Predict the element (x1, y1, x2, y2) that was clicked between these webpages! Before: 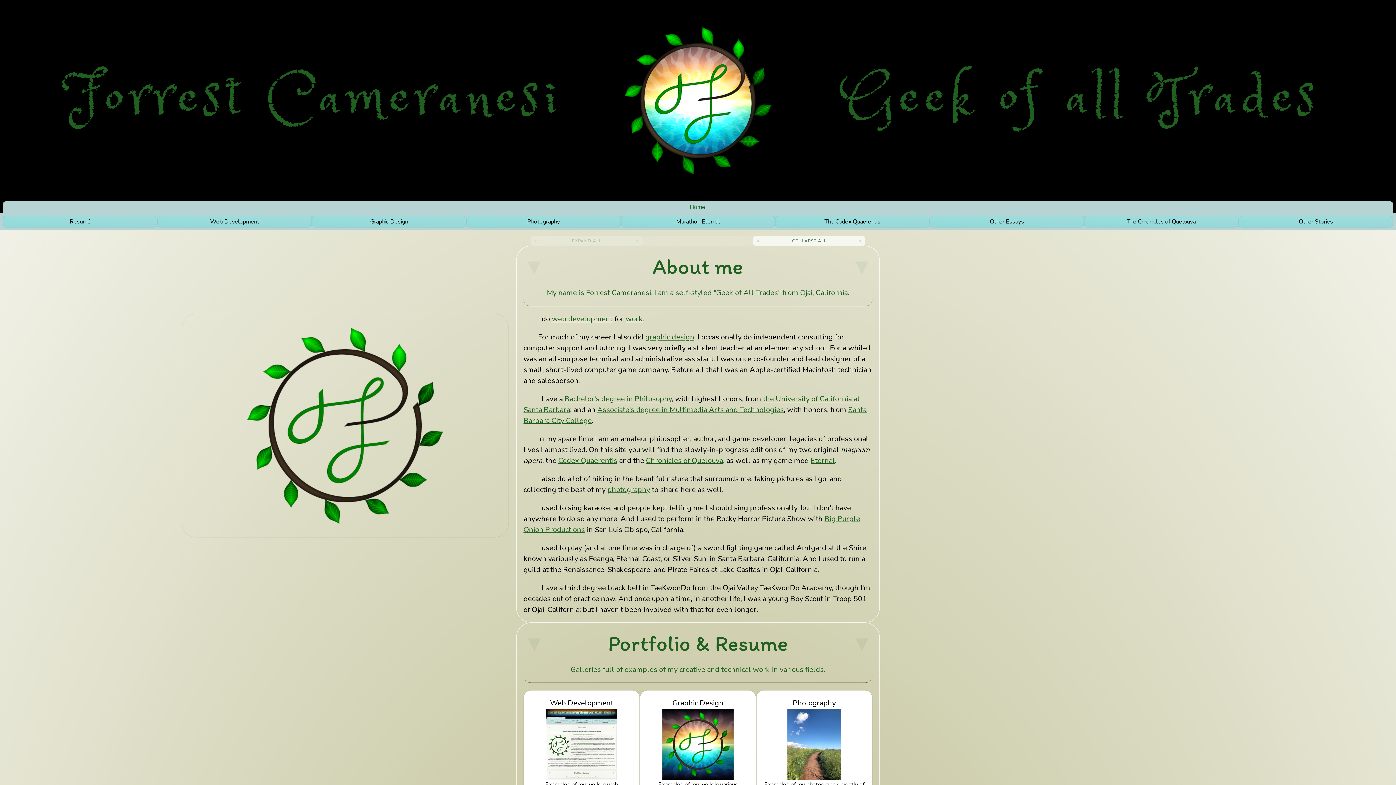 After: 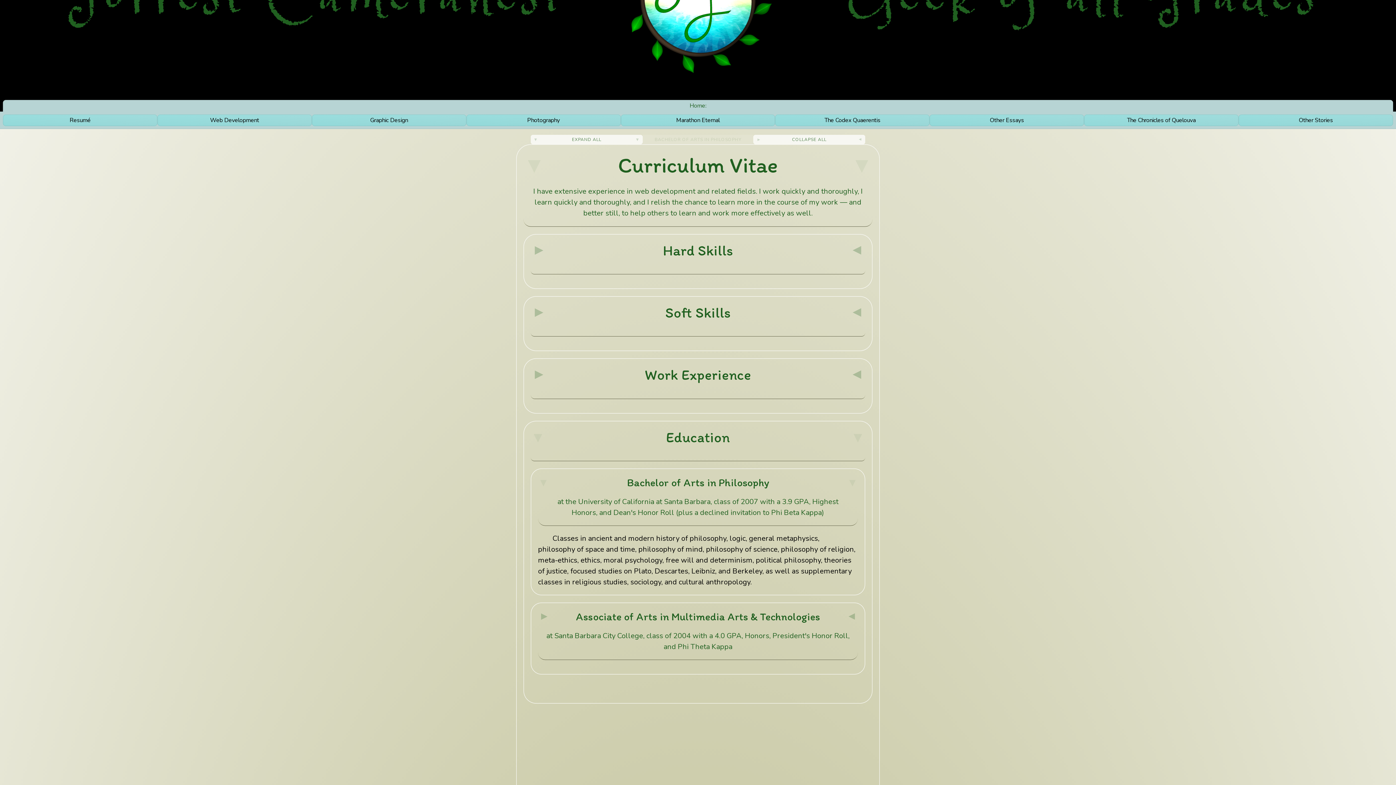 Action: bbox: (564, 394, 672, 403) label: Bachelor's degree in Philosophy